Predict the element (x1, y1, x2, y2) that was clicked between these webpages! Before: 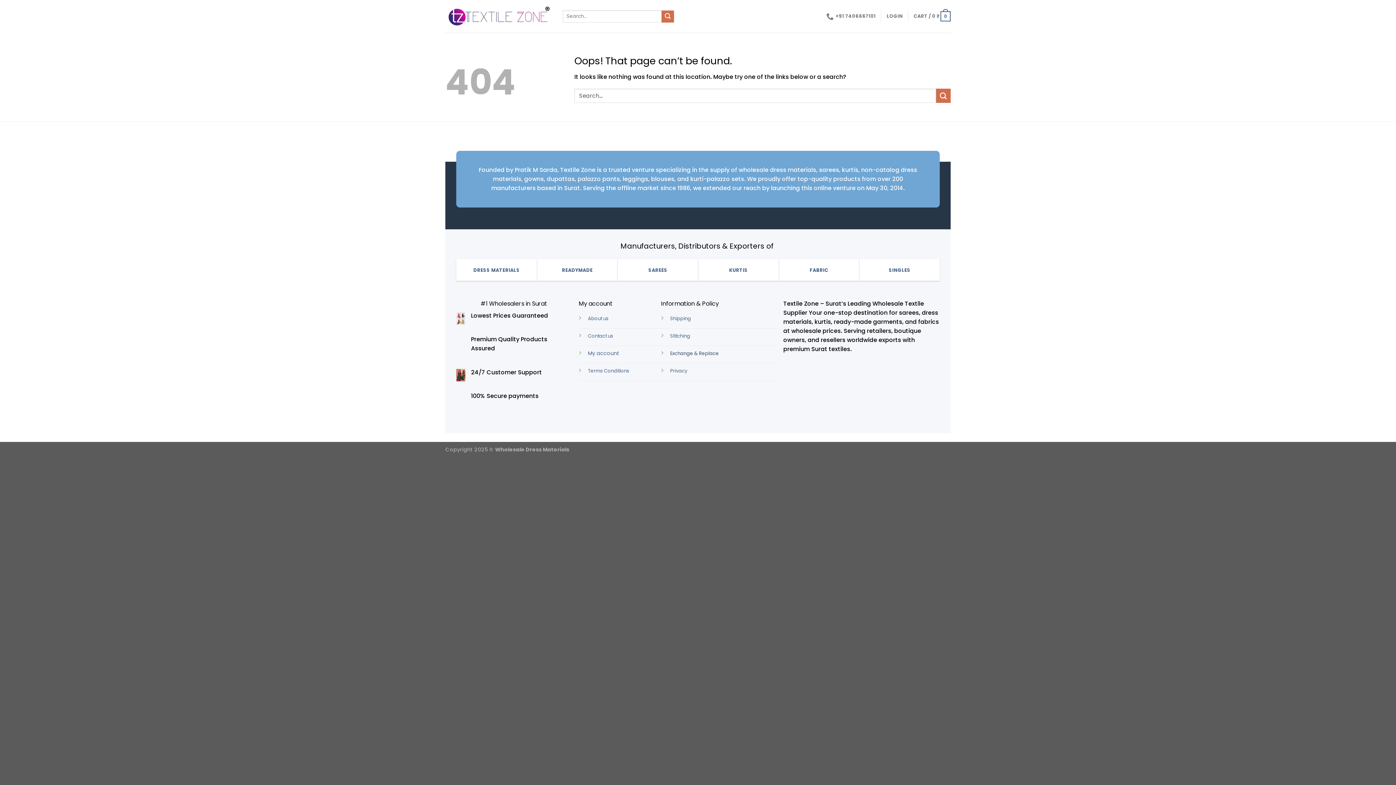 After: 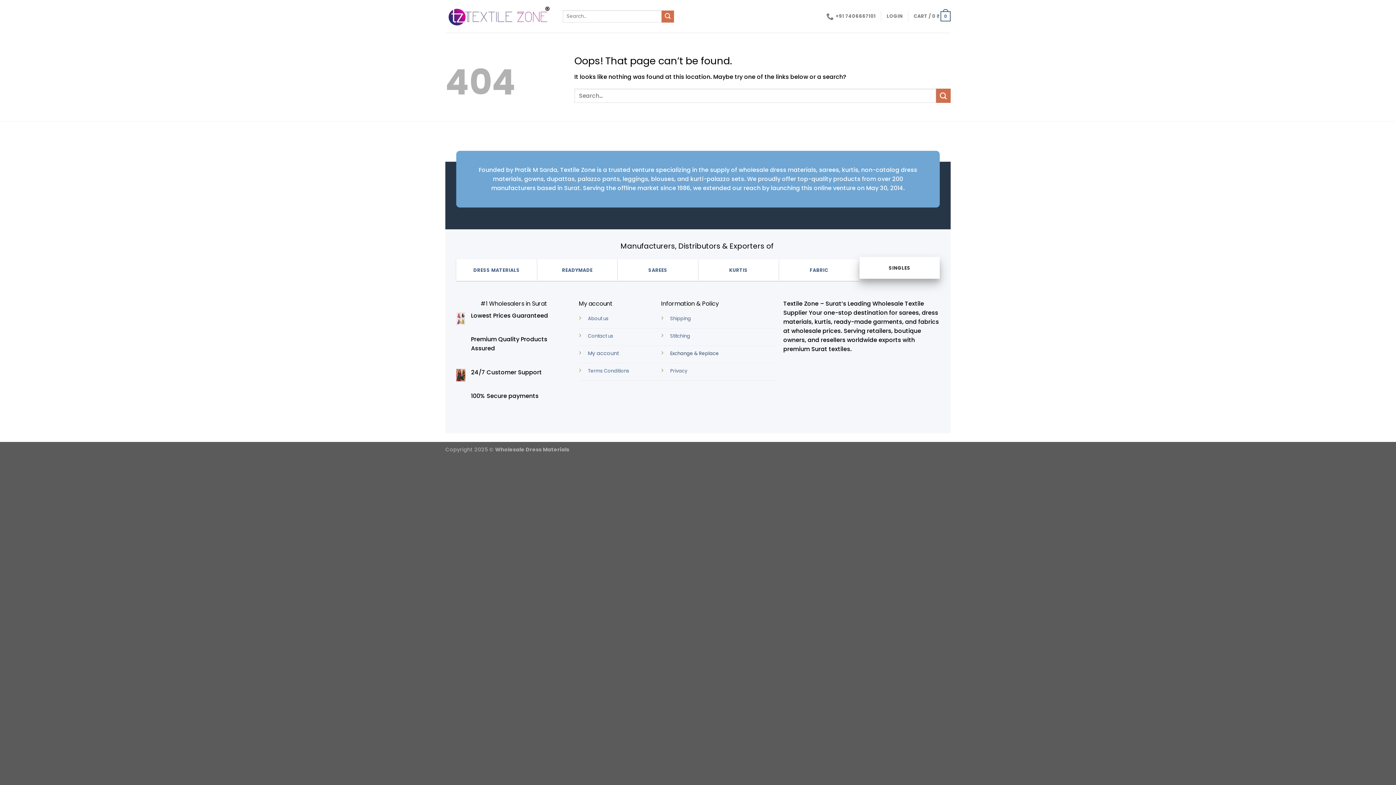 Action: bbox: (859, 264, 939, 276) label: SINGLES